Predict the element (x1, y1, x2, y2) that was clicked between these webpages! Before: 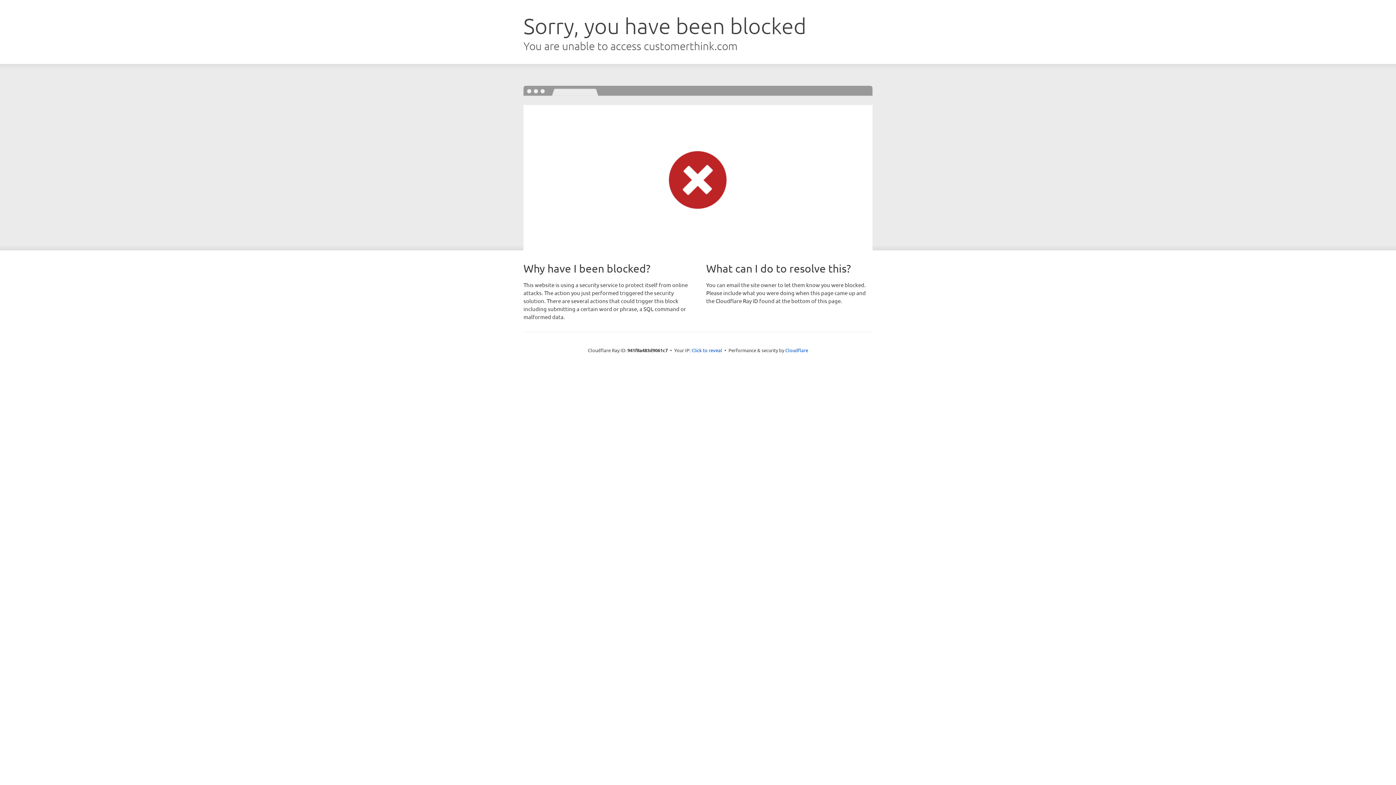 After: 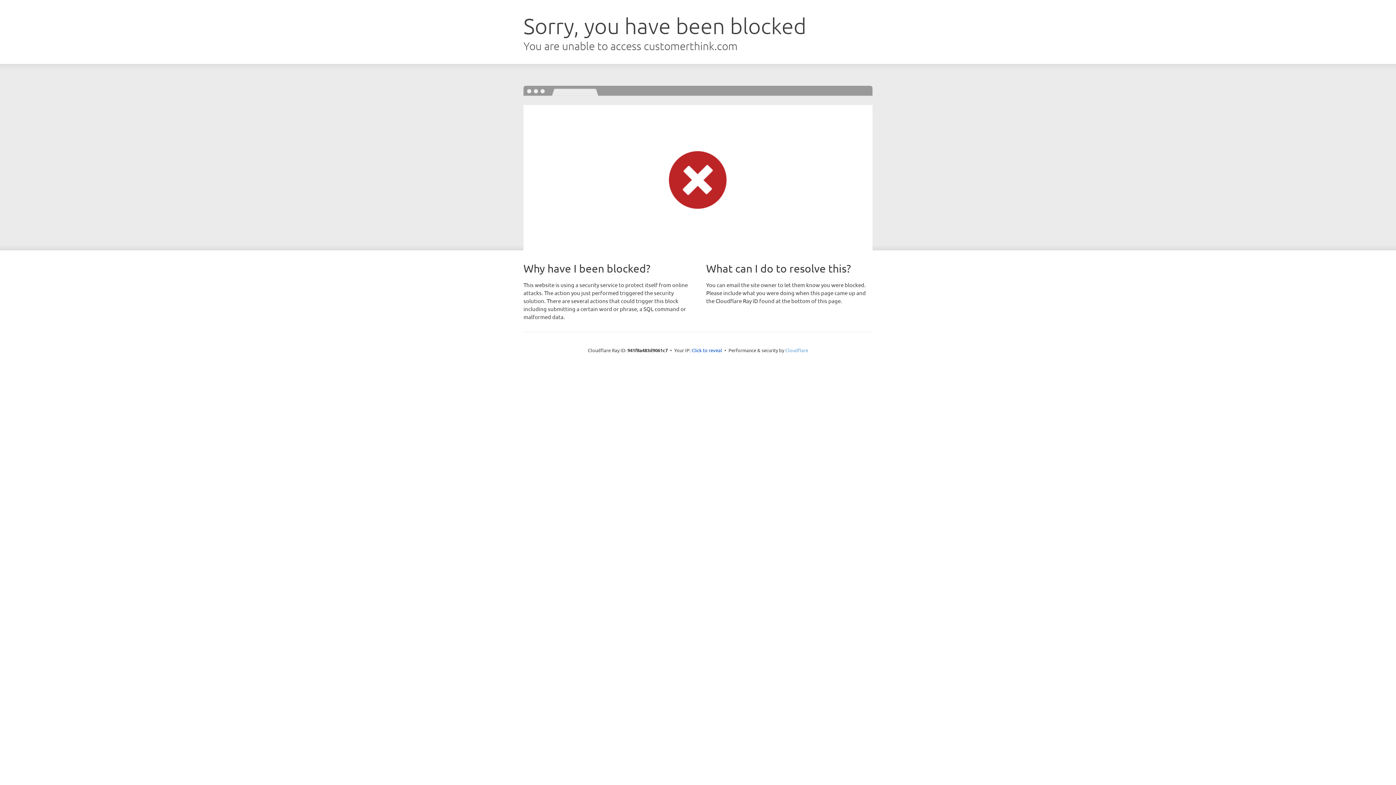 Action: label: Cloudflare bbox: (785, 347, 808, 353)